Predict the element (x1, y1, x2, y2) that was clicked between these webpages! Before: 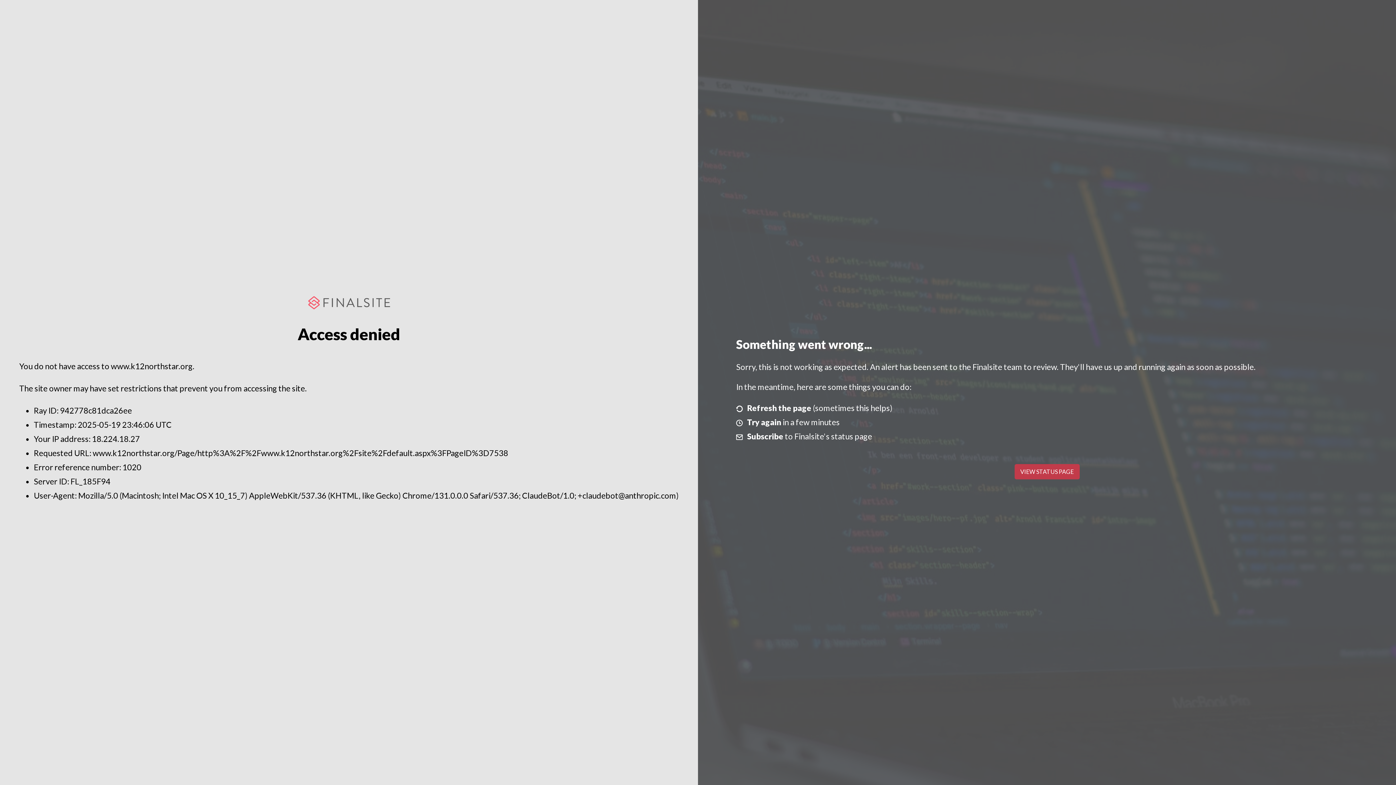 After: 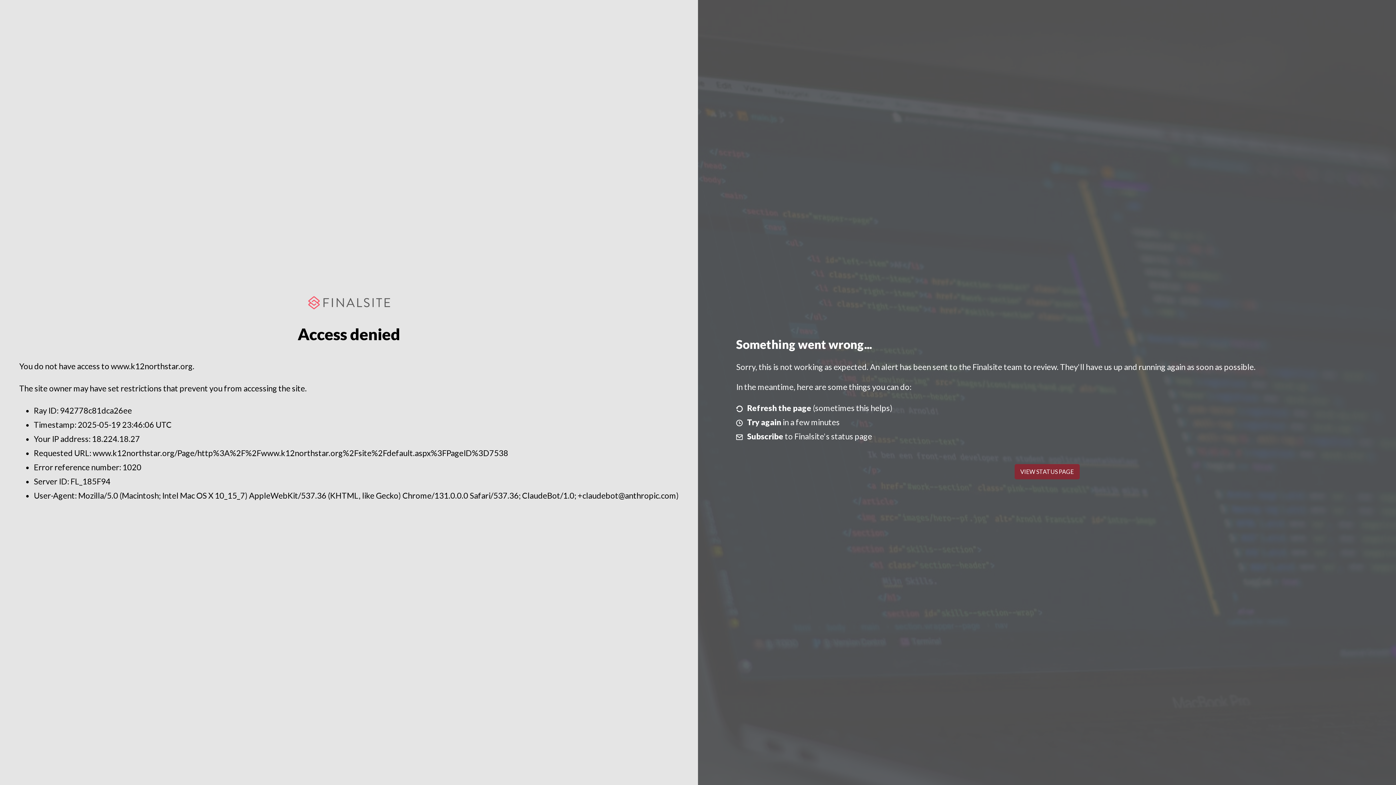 Action: bbox: (1014, 464, 1079, 479) label: VIEW STATUS PAGE